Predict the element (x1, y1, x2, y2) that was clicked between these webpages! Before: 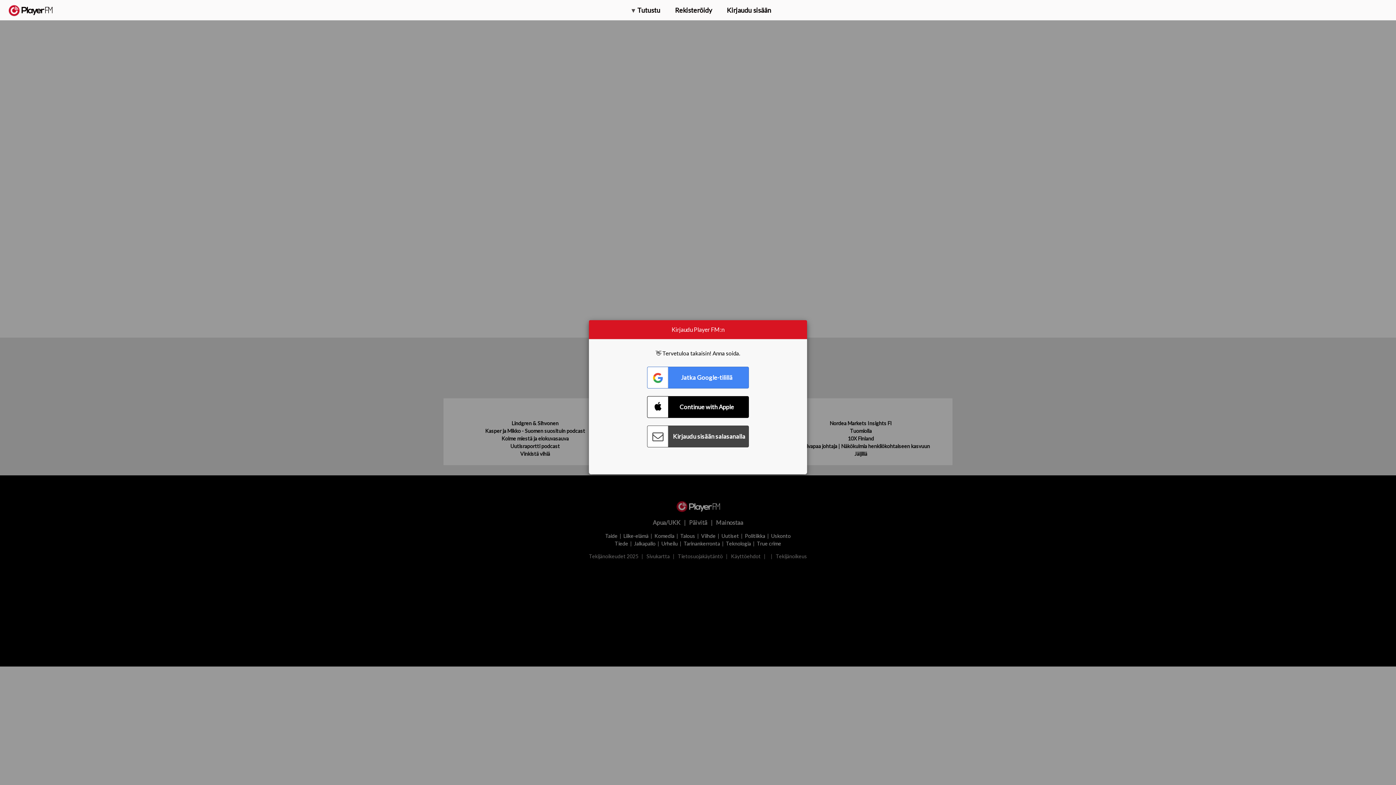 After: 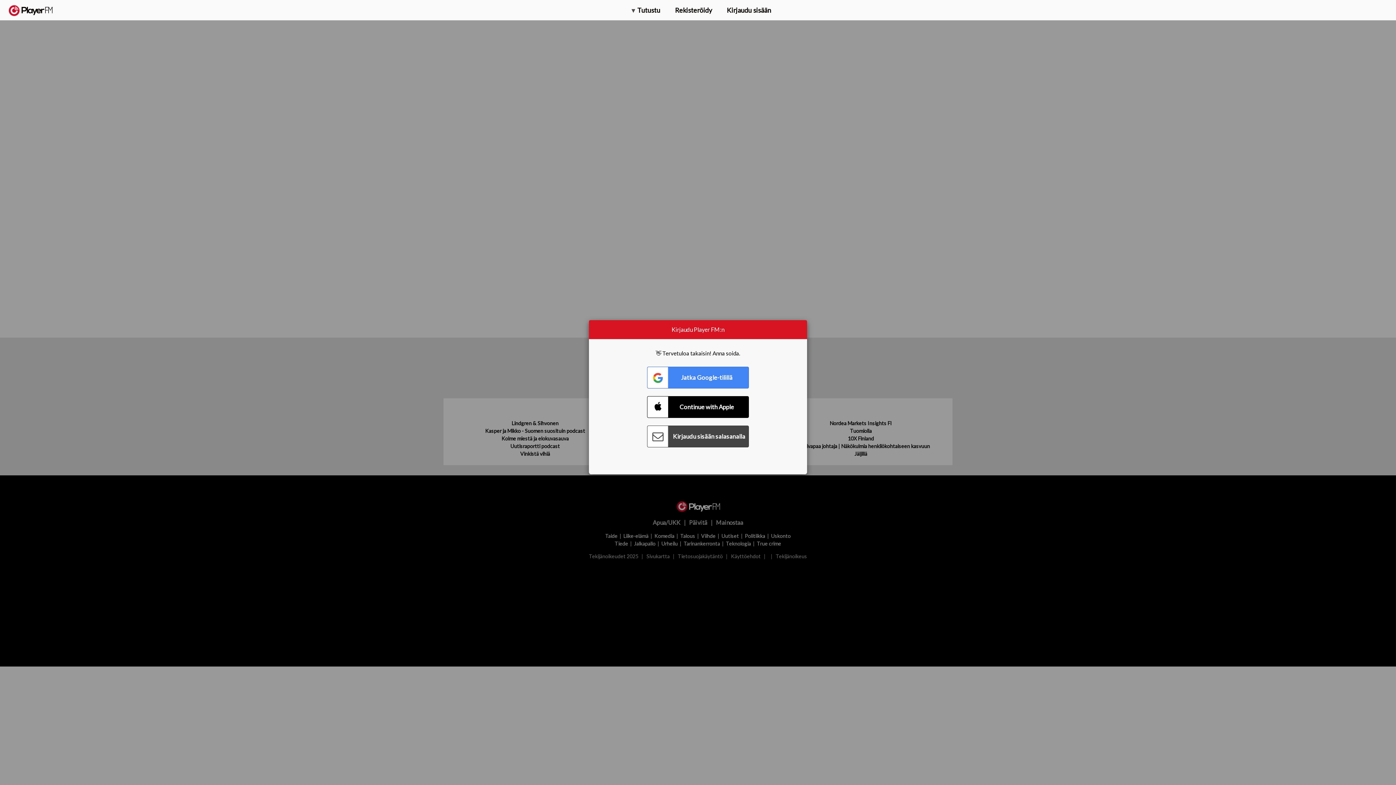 Action: label: Menu launcher bbox: (1375, 5, 1382, 13)